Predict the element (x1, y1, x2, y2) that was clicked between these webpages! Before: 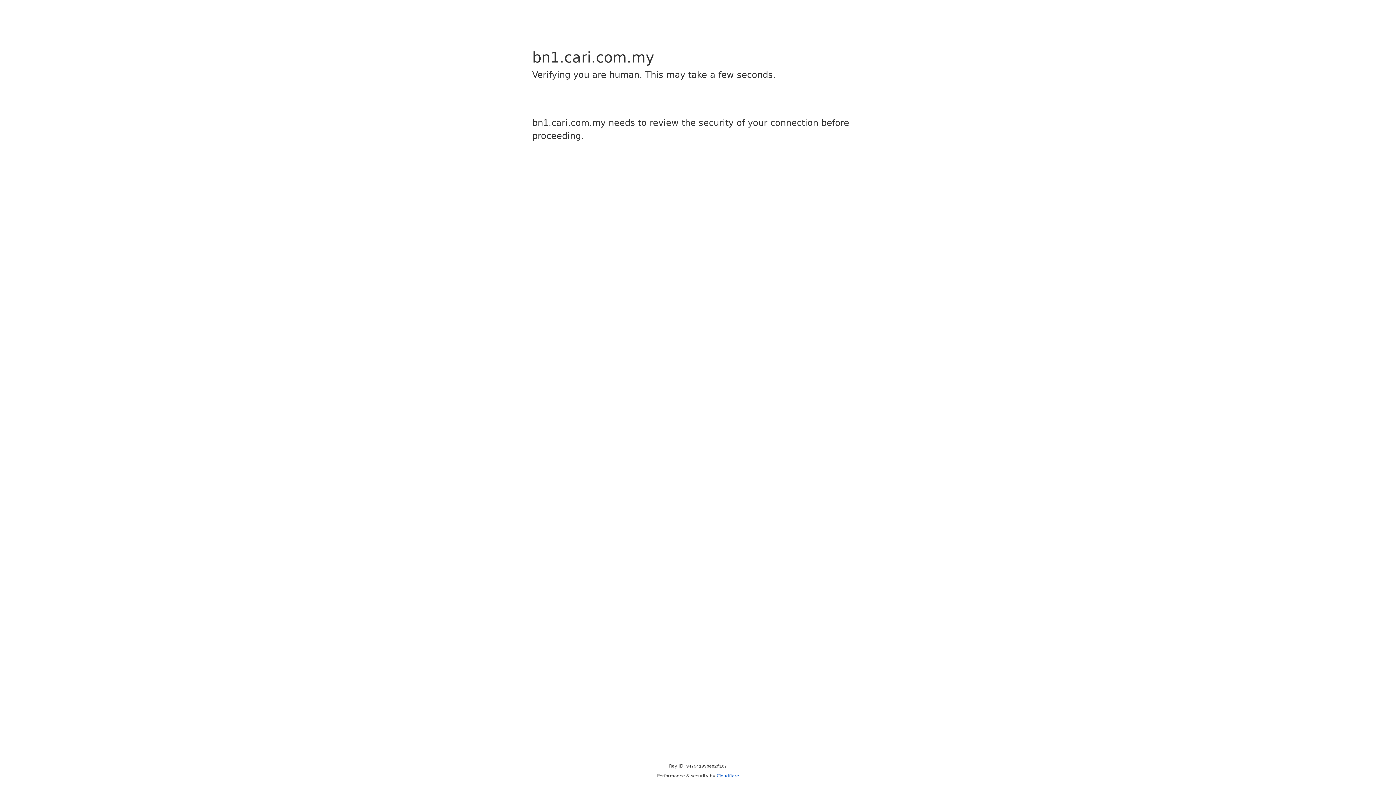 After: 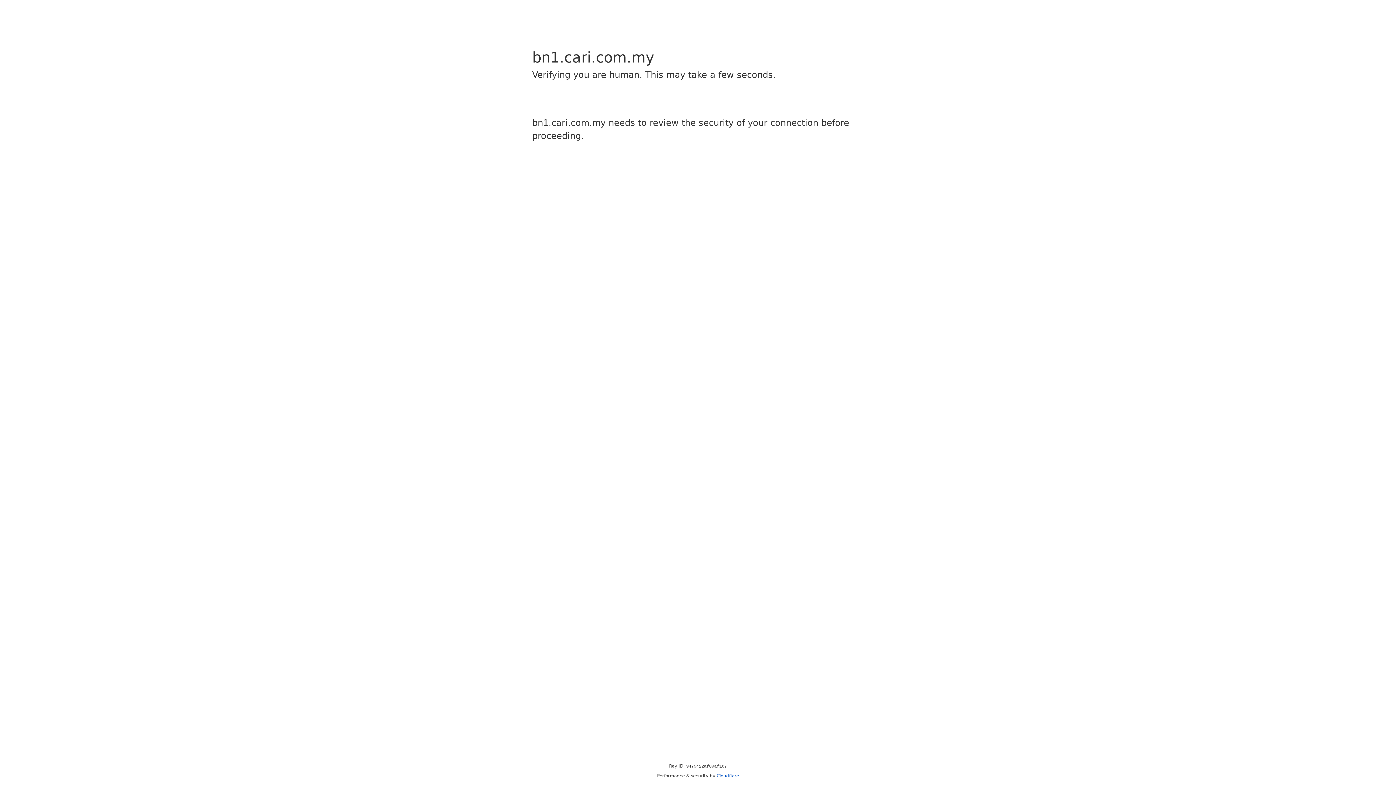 Action: bbox: (716, 773, 739, 778) label: Cloudflare